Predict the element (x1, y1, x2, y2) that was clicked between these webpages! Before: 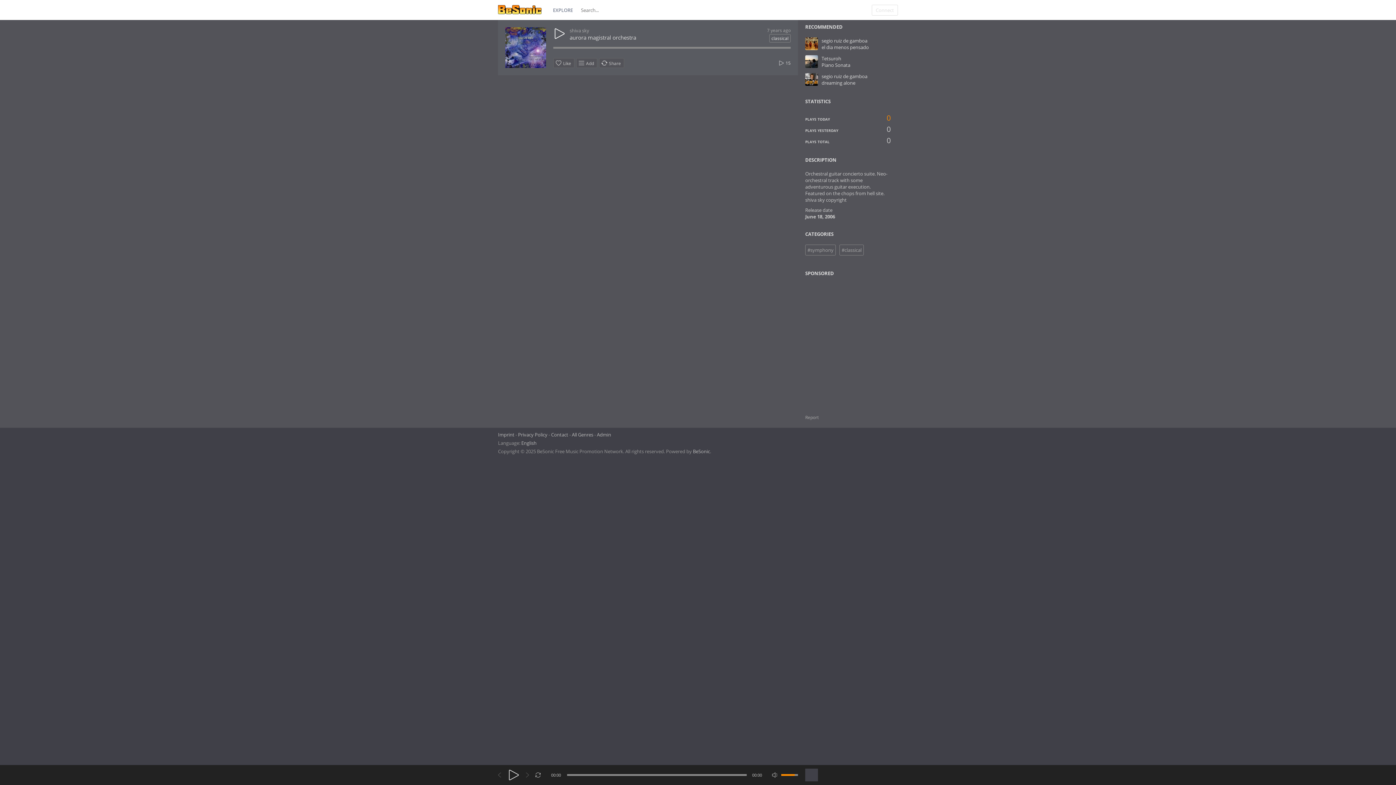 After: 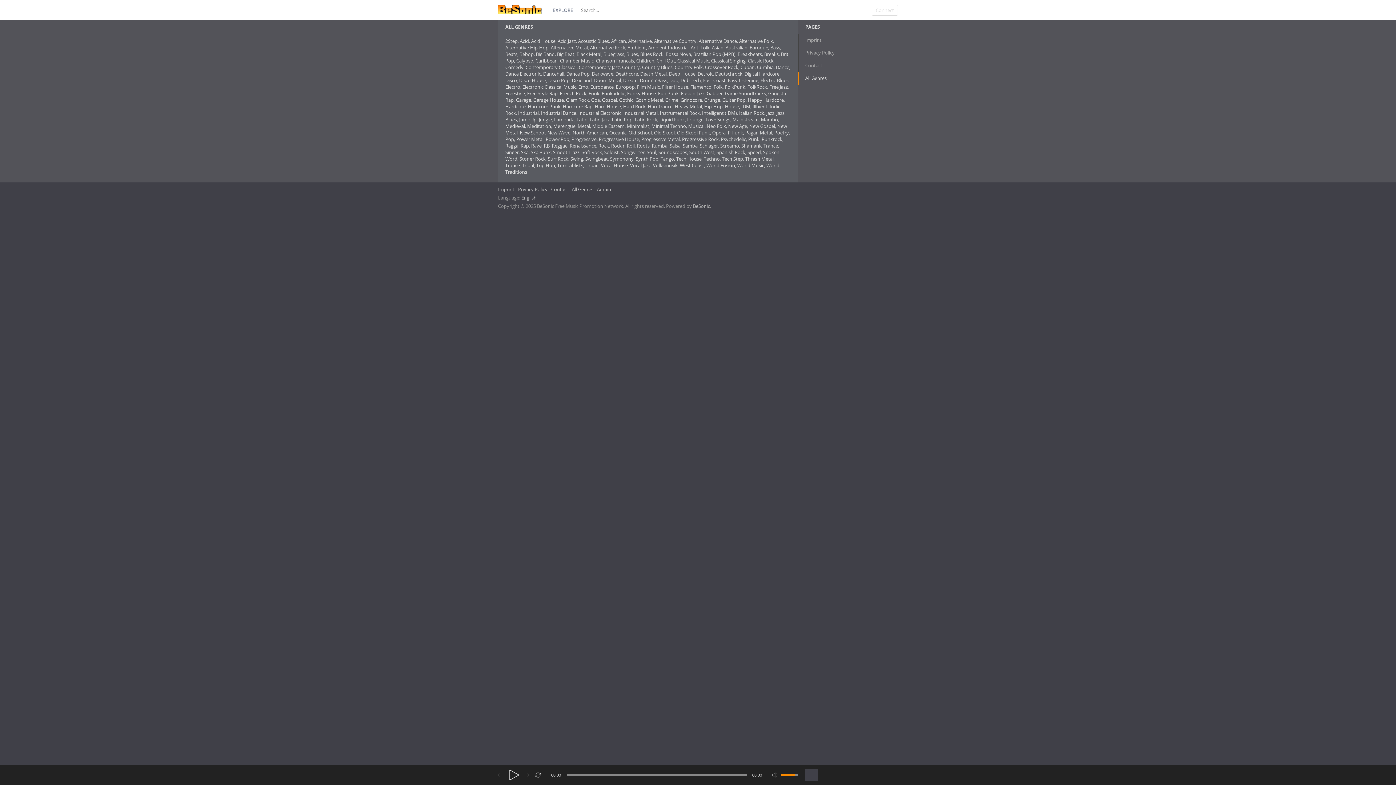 Action: bbox: (572, 431, 593, 438) label: All Genres